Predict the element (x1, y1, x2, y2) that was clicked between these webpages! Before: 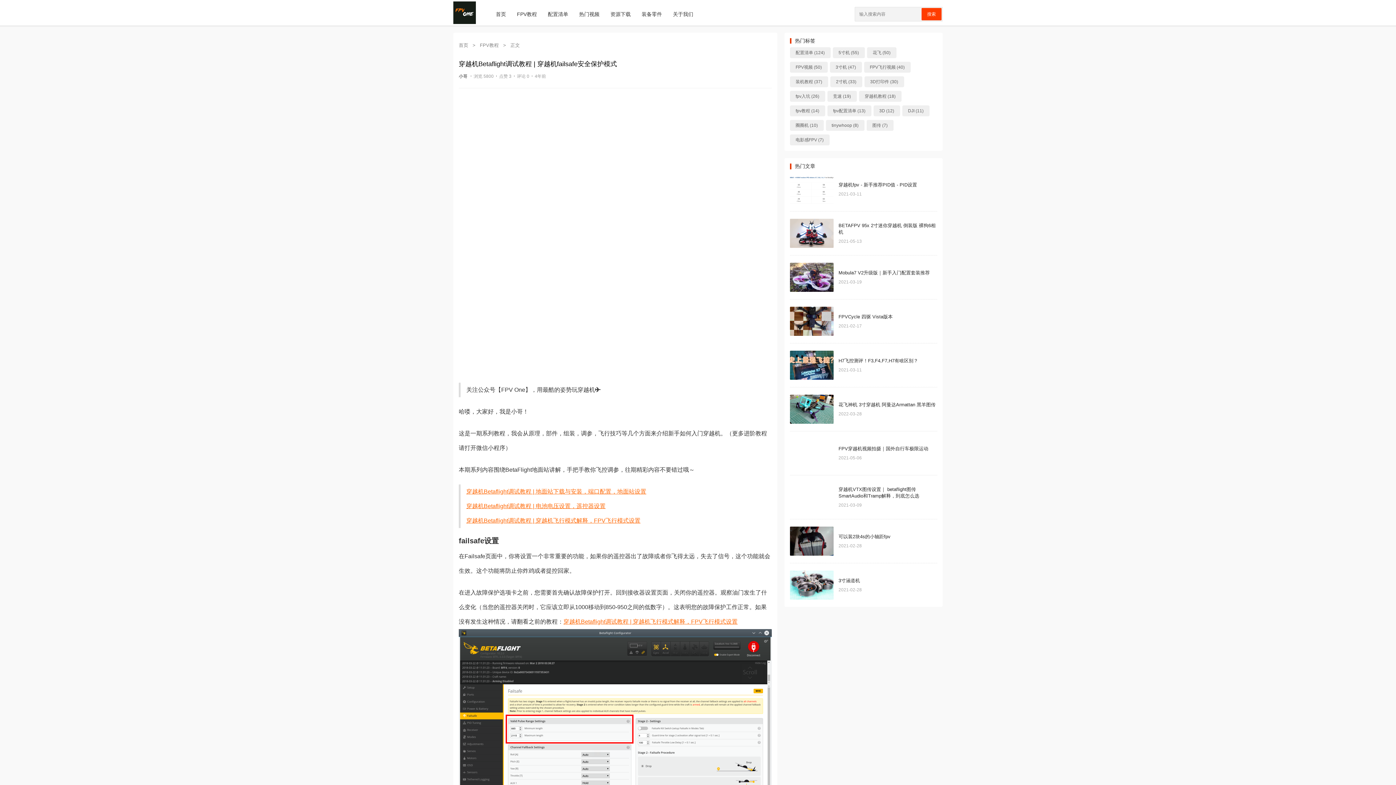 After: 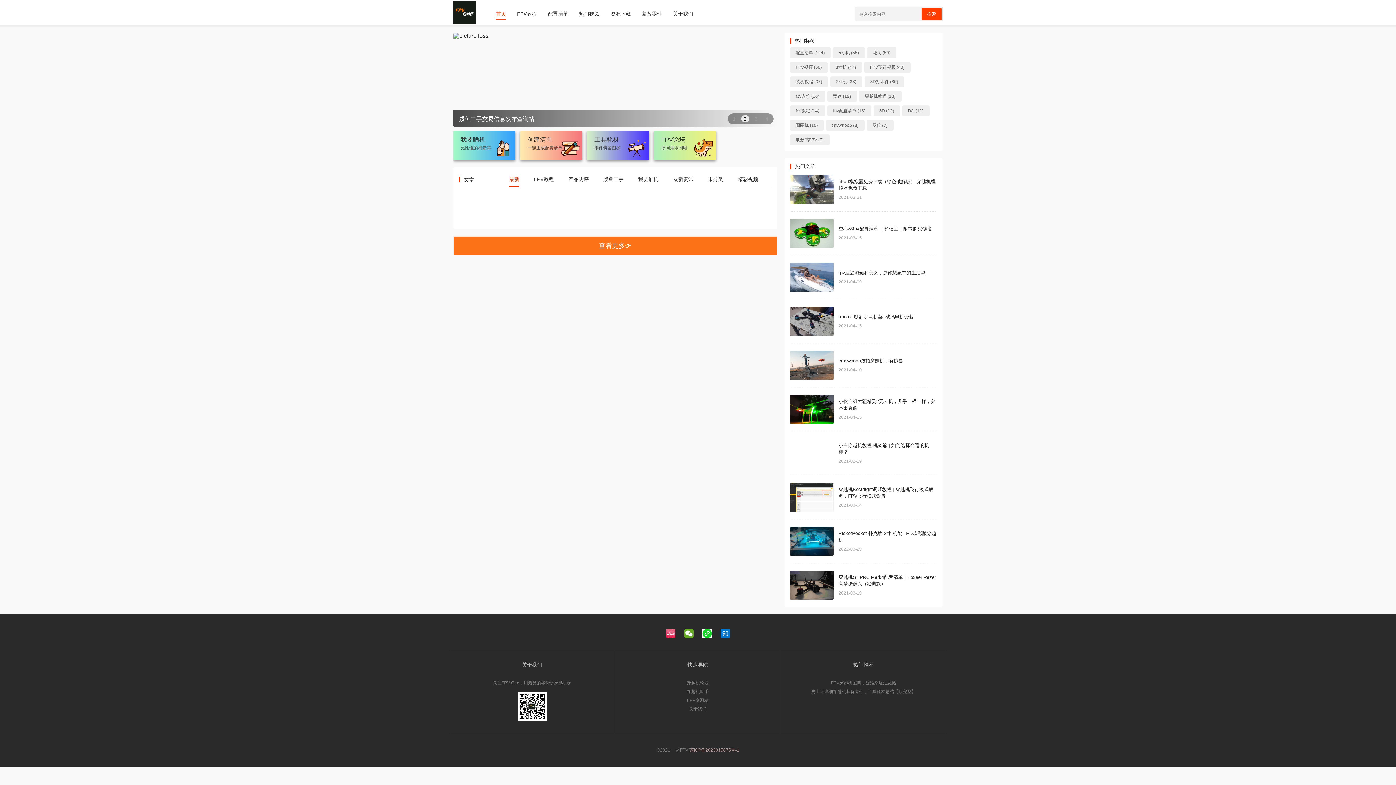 Action: label: 首页 bbox: (458, 42, 468, 48)